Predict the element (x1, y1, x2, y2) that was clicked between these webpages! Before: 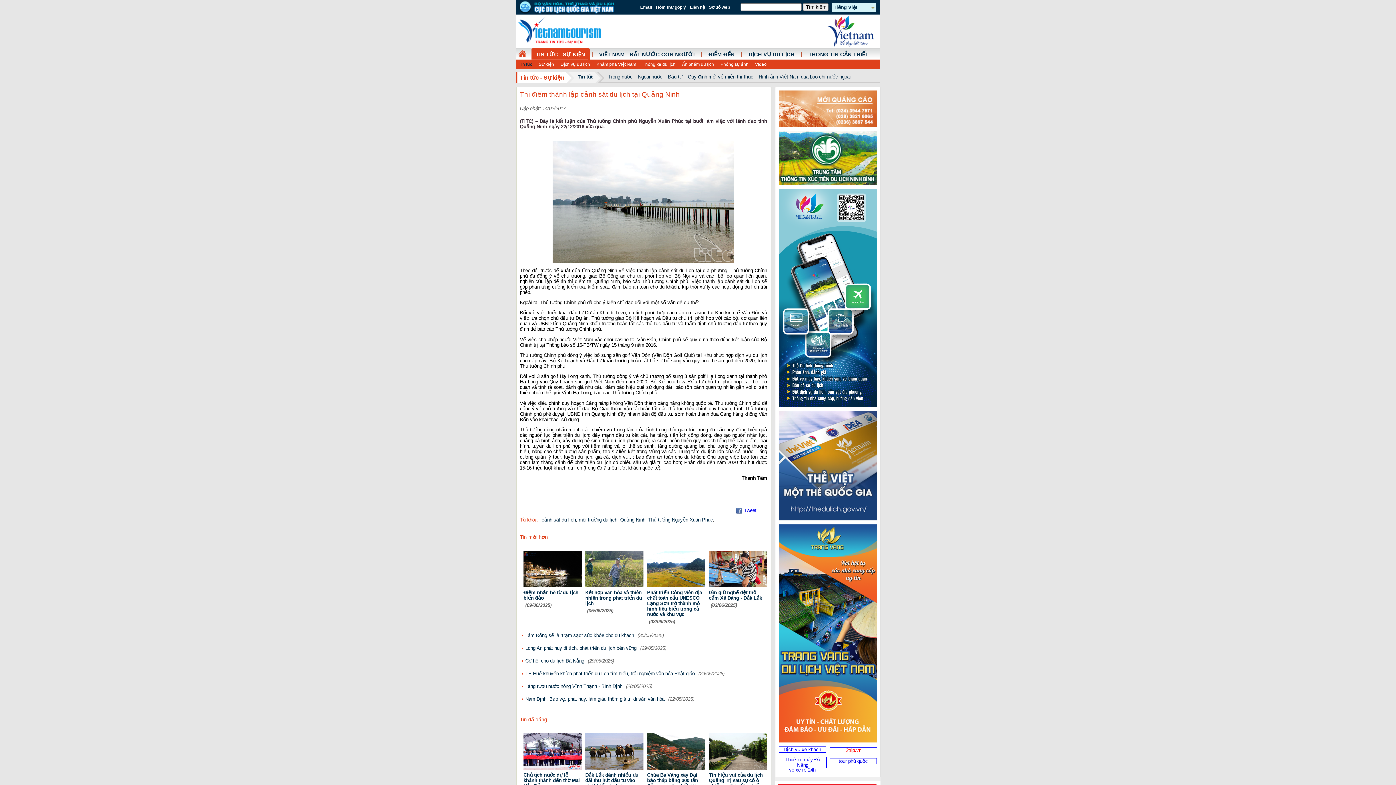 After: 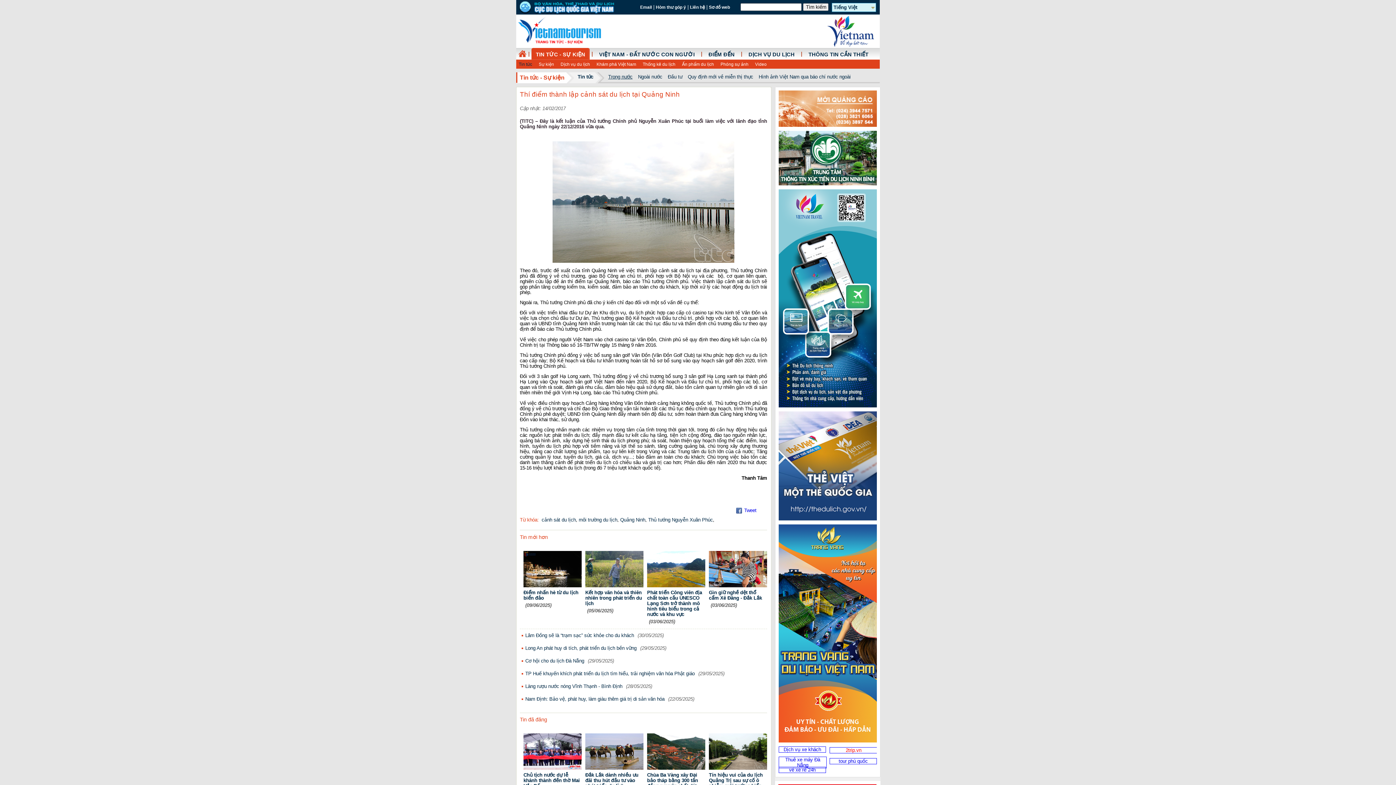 Action: bbox: (778, 181, 877, 186)